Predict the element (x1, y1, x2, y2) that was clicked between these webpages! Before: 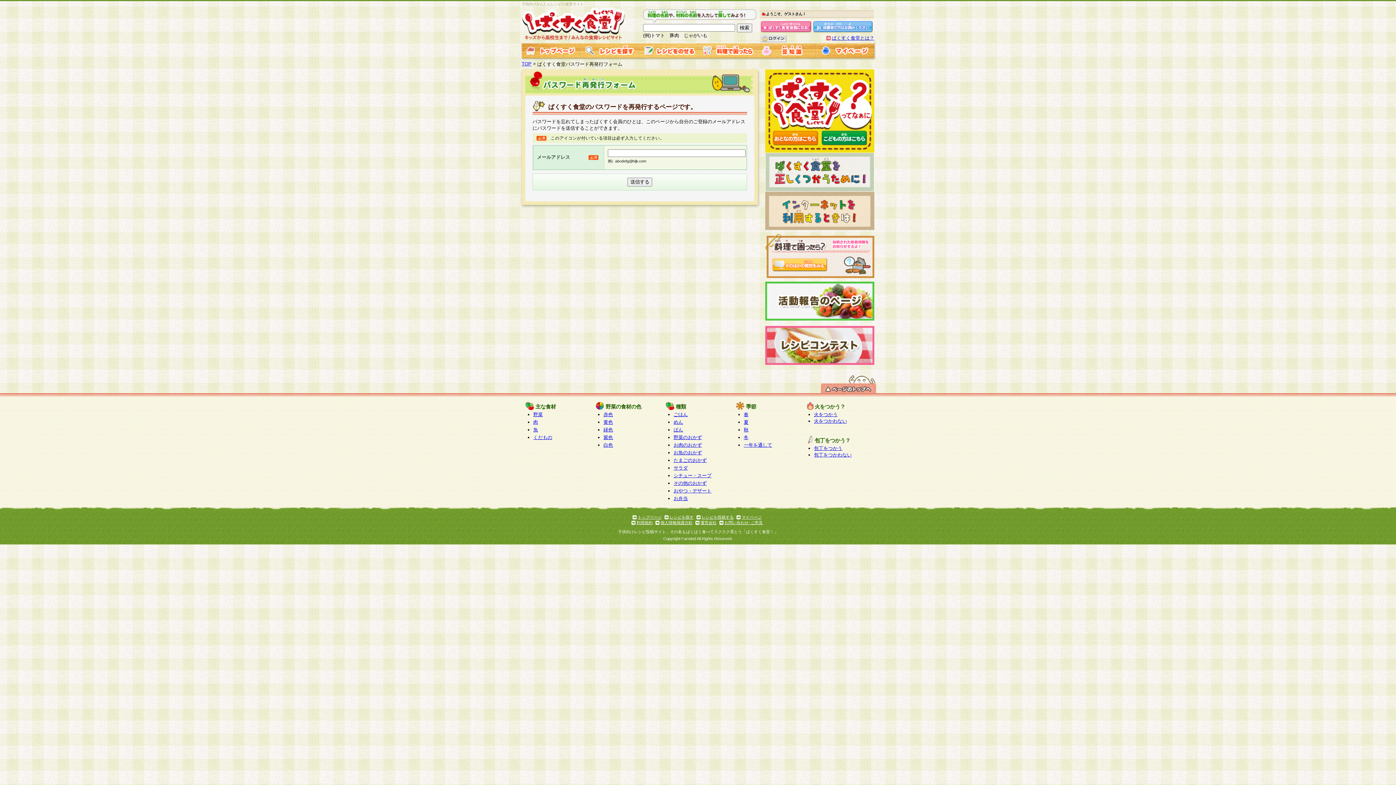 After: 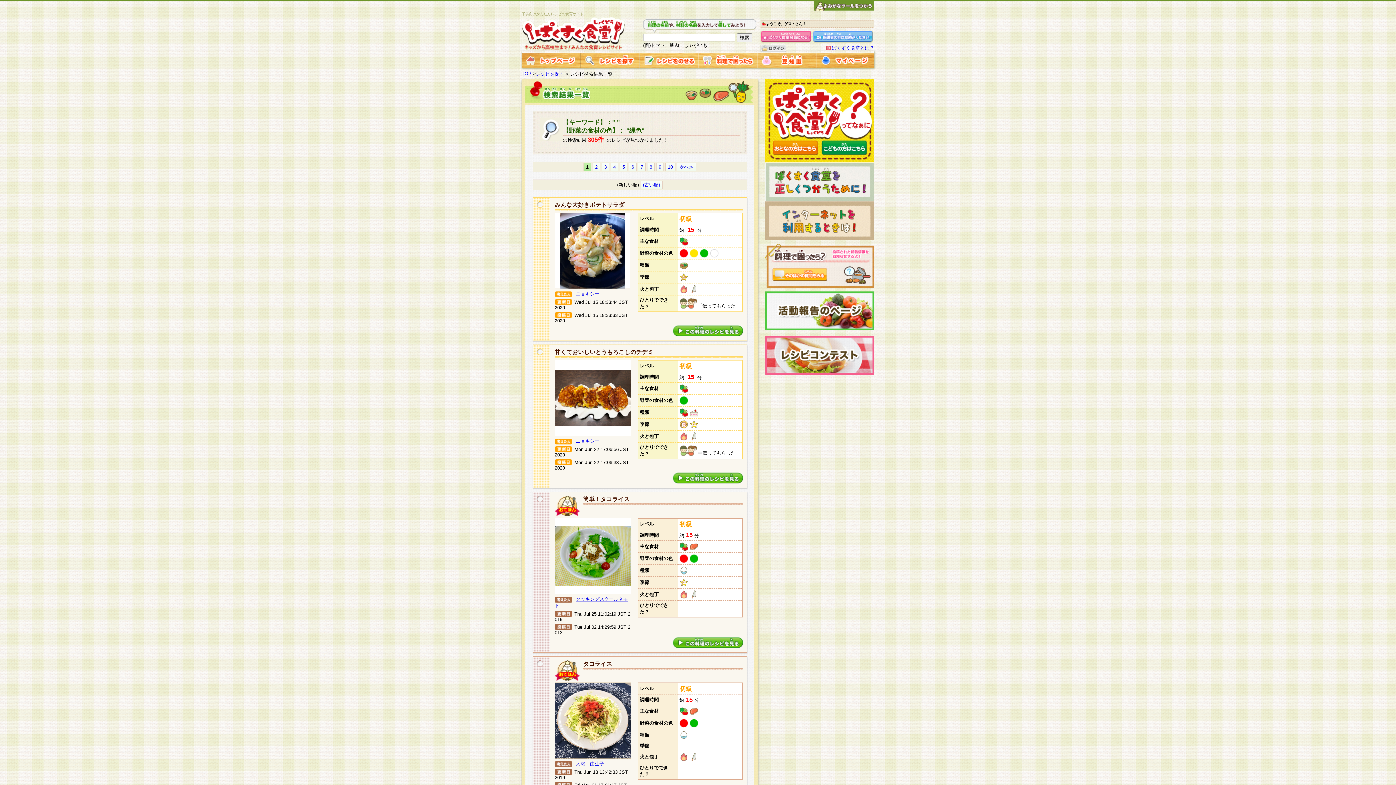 Action: label: 緑色 bbox: (603, 427, 613, 432)